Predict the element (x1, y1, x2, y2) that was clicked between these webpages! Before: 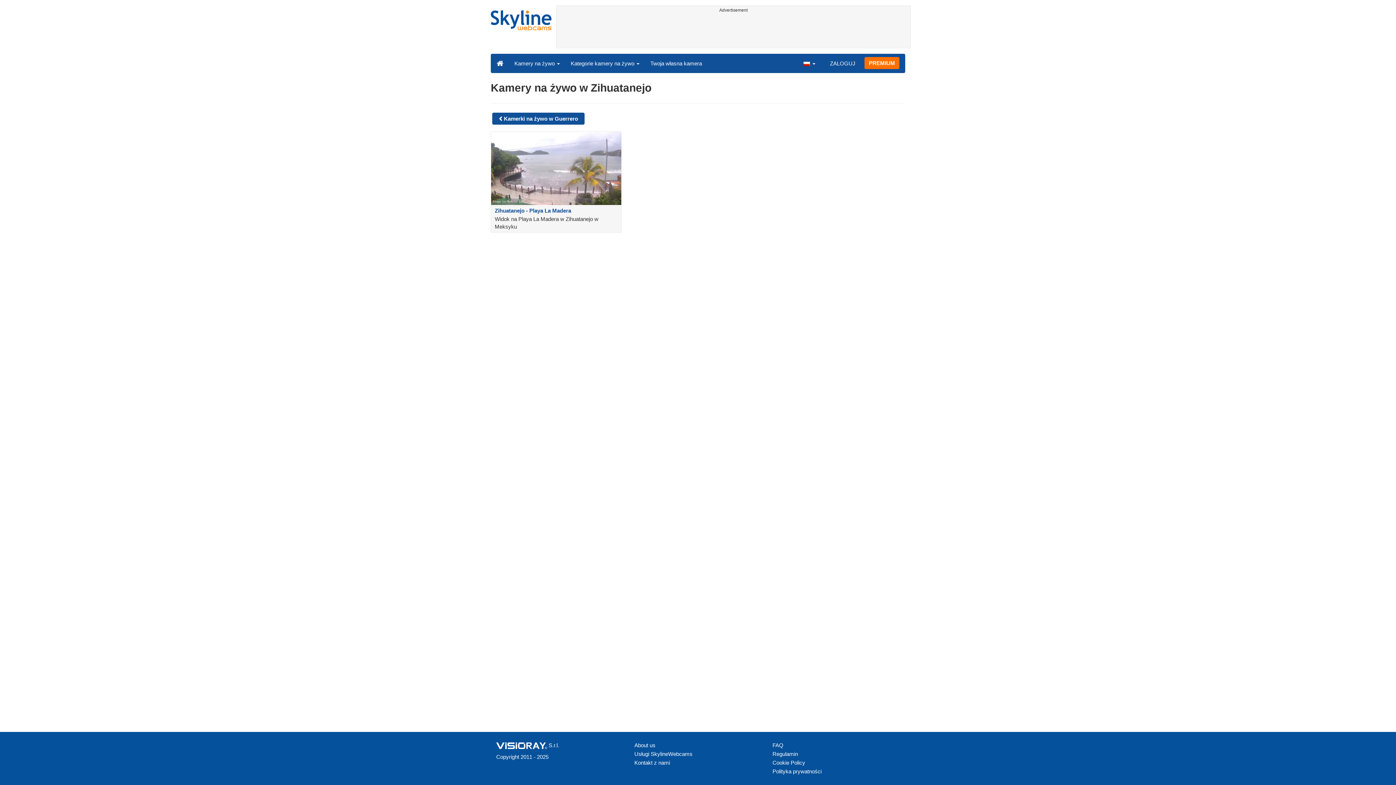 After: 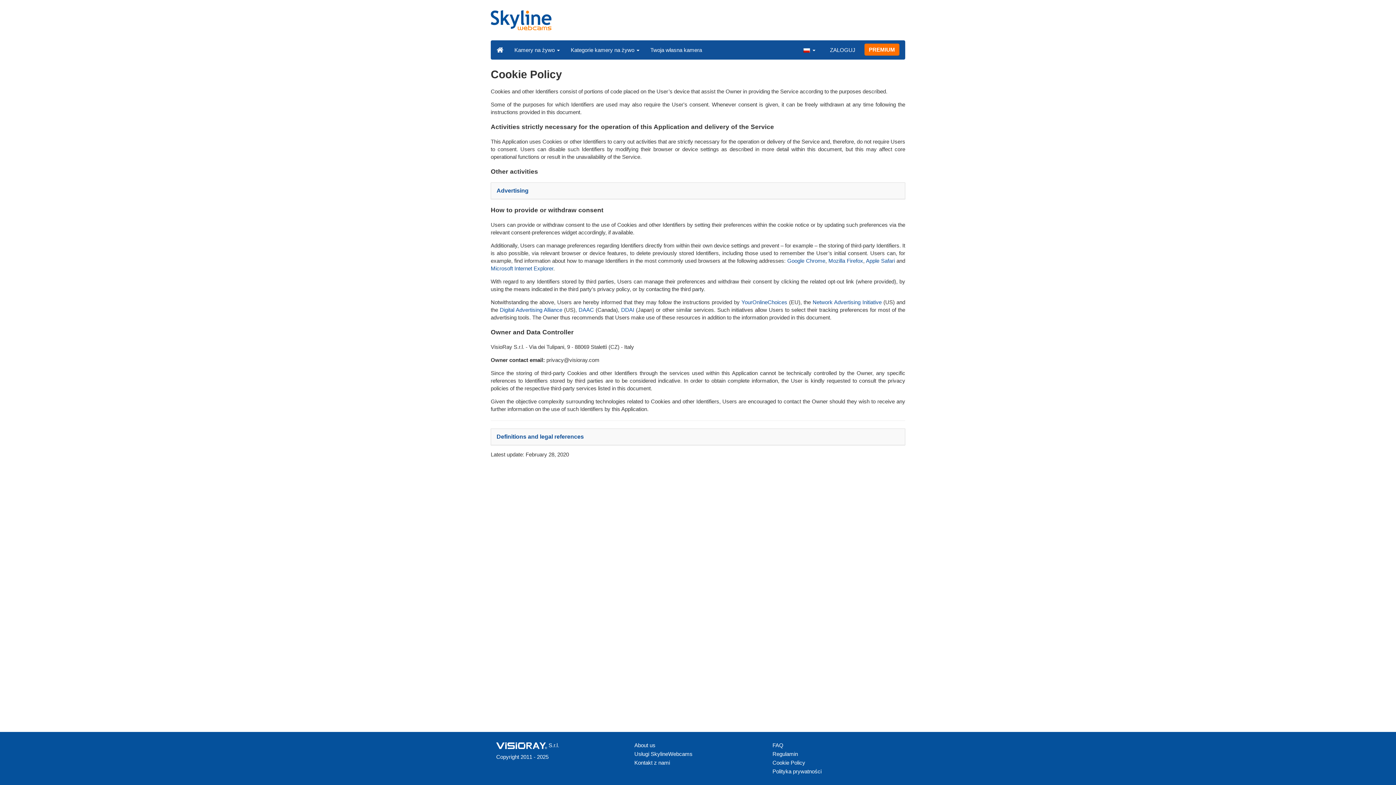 Action: bbox: (772, 758, 900, 767) label: Cookie Policy